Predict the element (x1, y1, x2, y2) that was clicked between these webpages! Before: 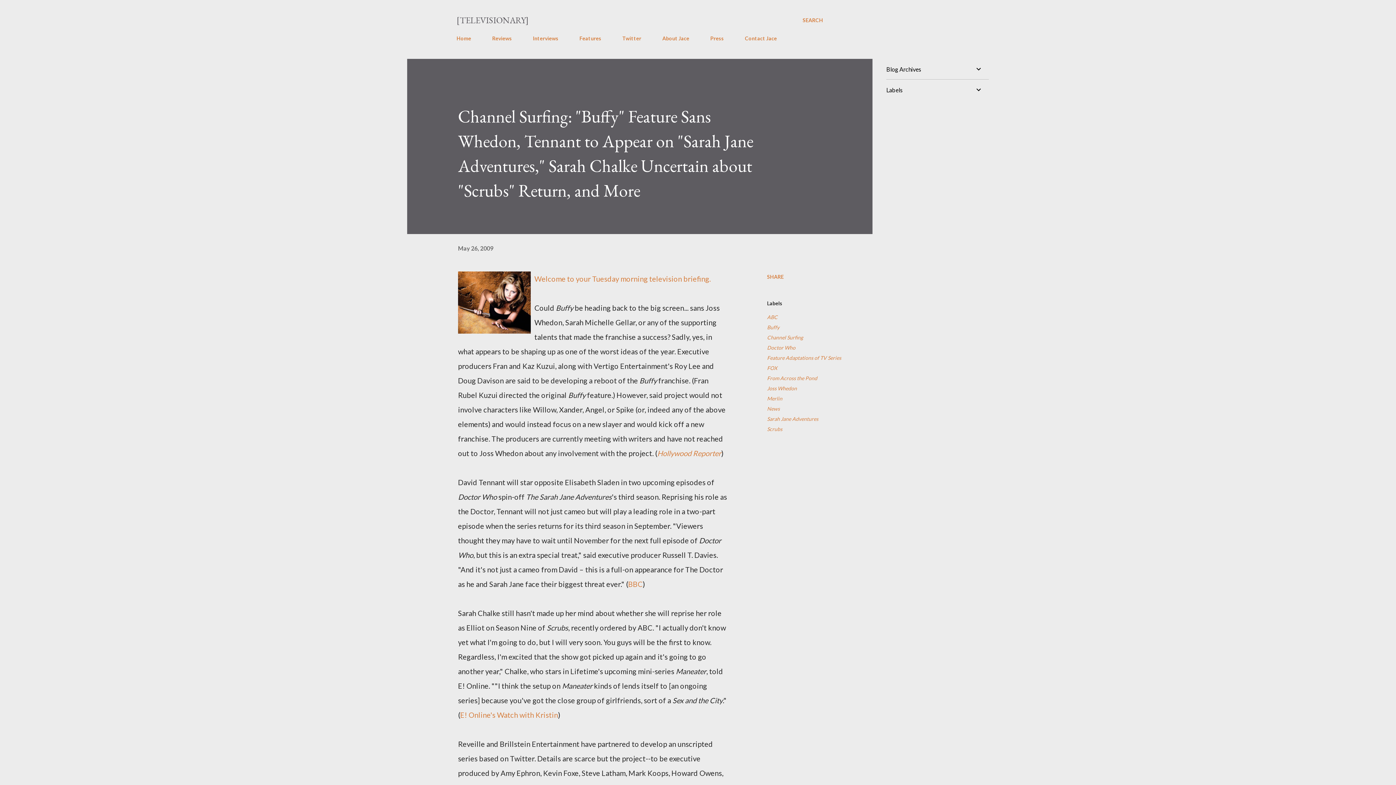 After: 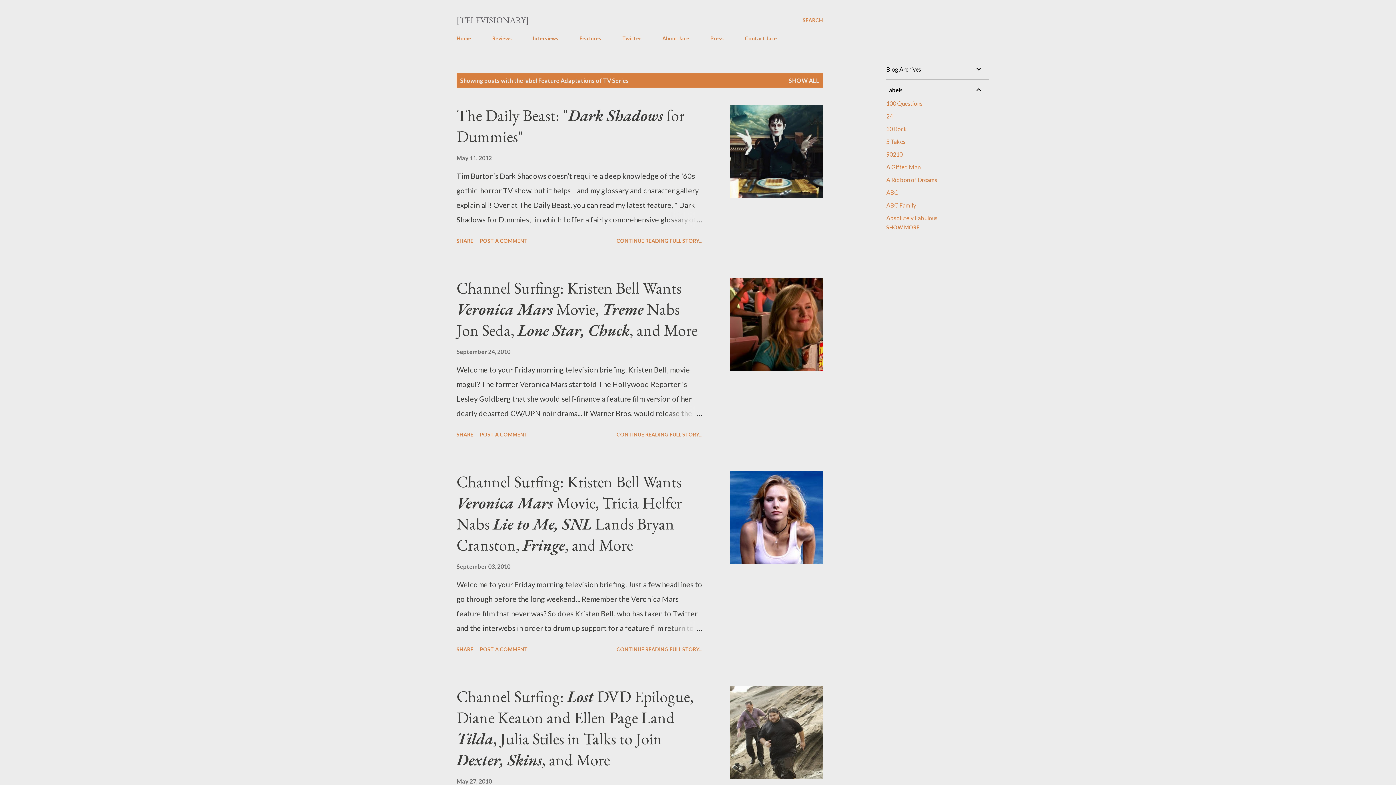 Action: bbox: (767, 353, 841, 363) label: Feature Adaptations of TV Series